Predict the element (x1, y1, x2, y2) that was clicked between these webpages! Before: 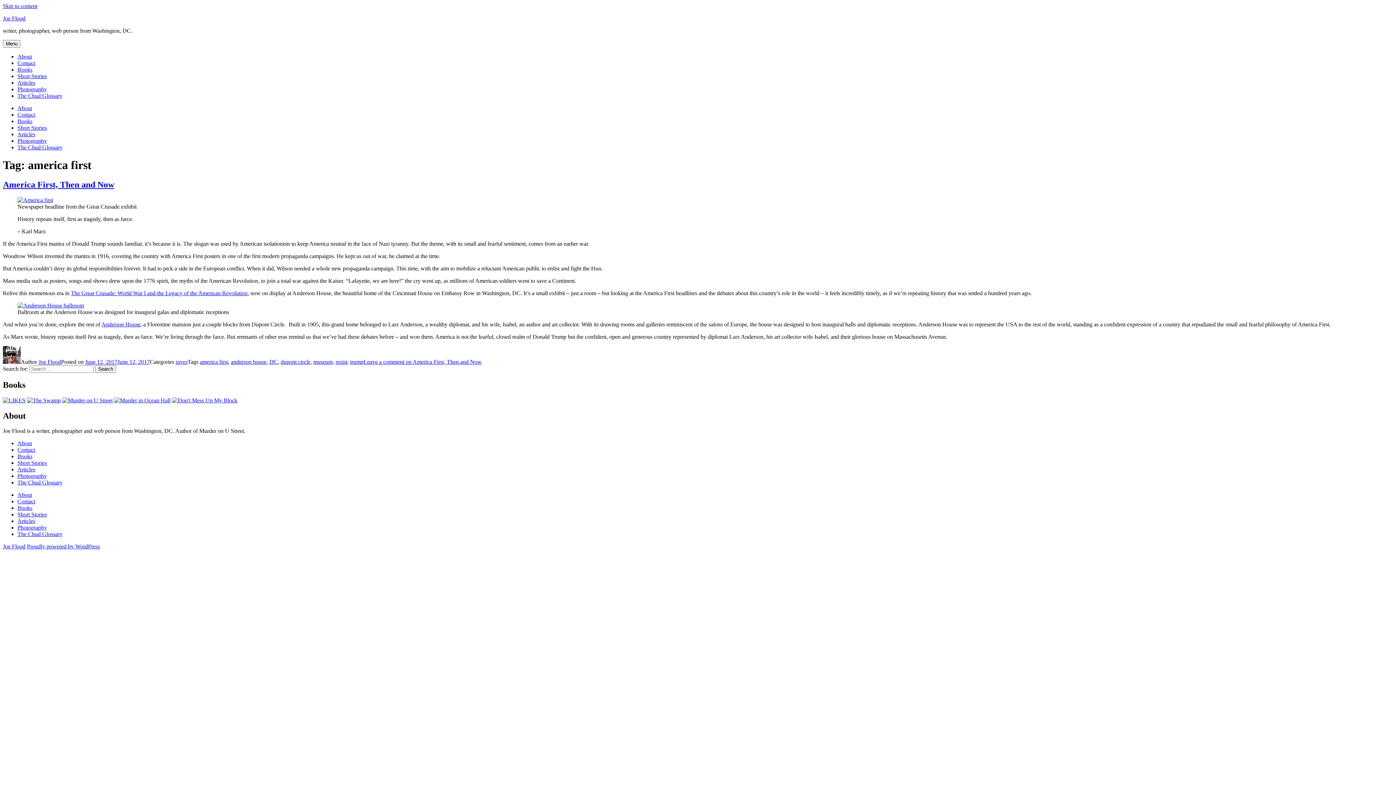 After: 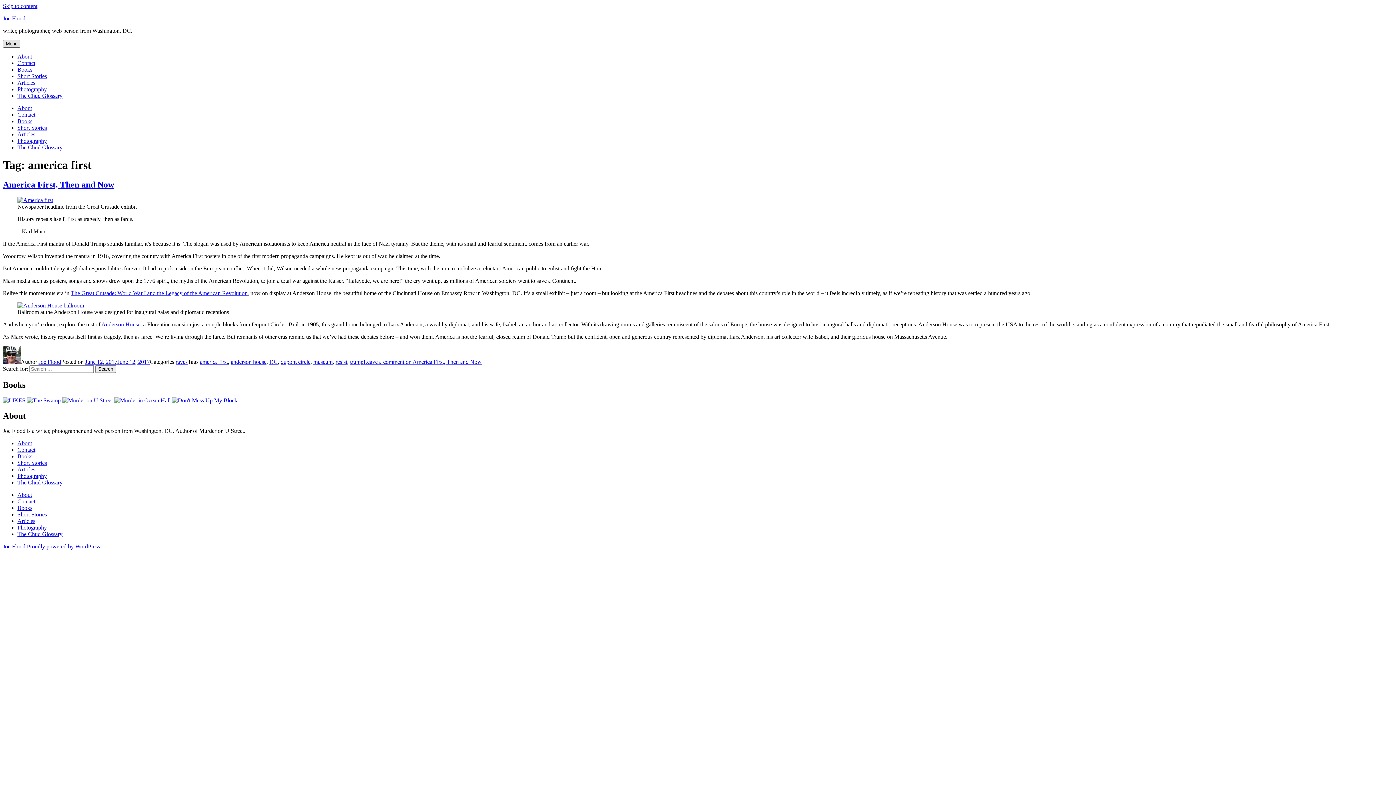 Action: bbox: (2, 40, 20, 47) label: Menu